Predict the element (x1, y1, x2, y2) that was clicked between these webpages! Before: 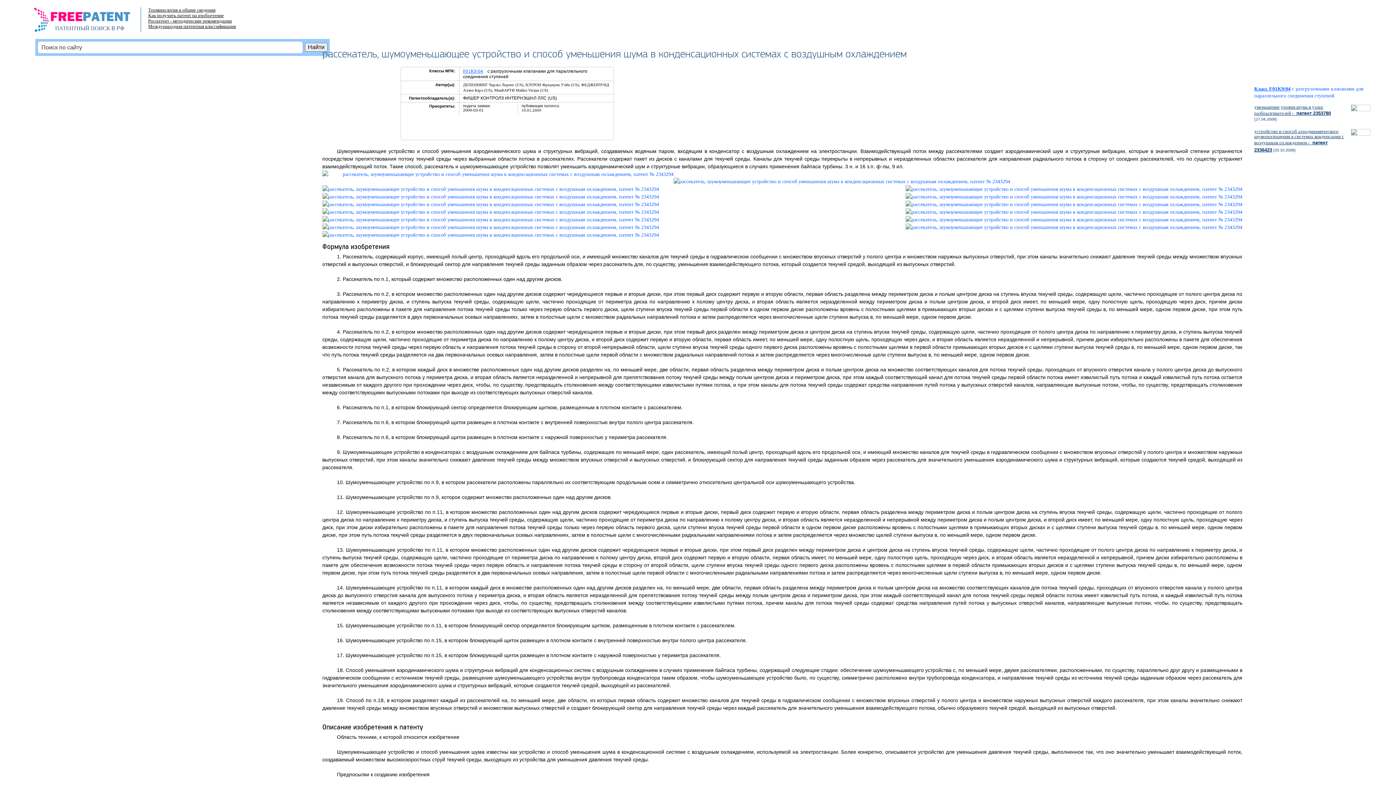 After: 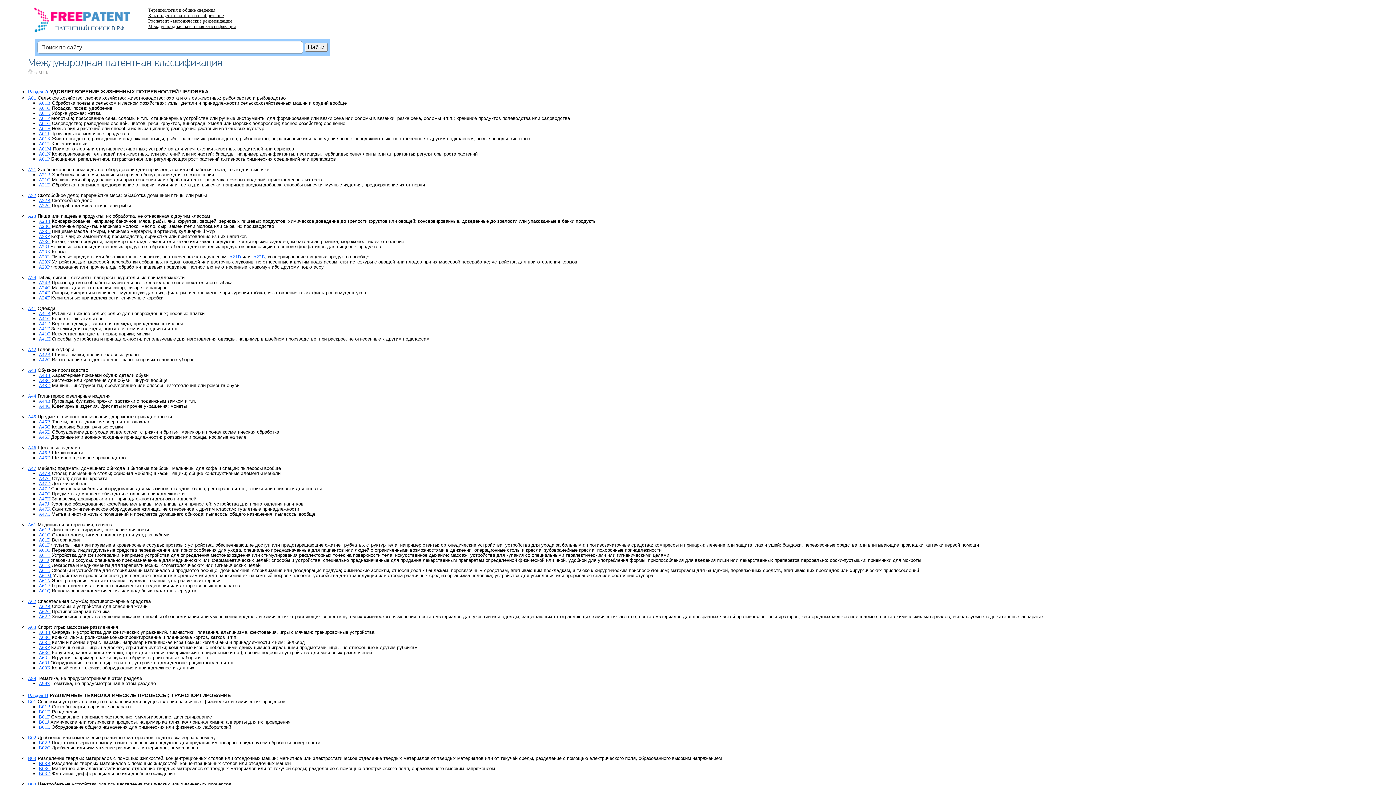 Action: bbox: (148, 23, 235, 29) label: Международная патентная классификация